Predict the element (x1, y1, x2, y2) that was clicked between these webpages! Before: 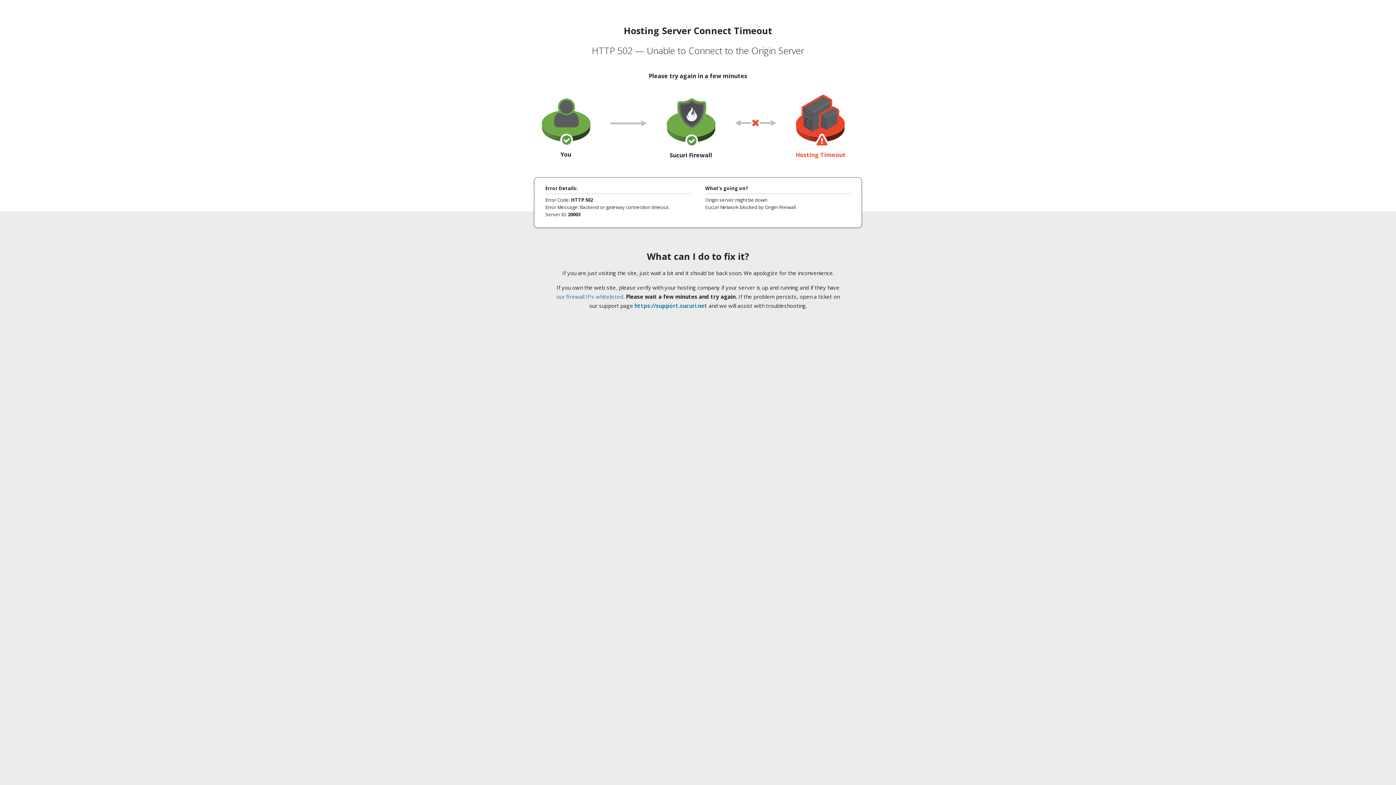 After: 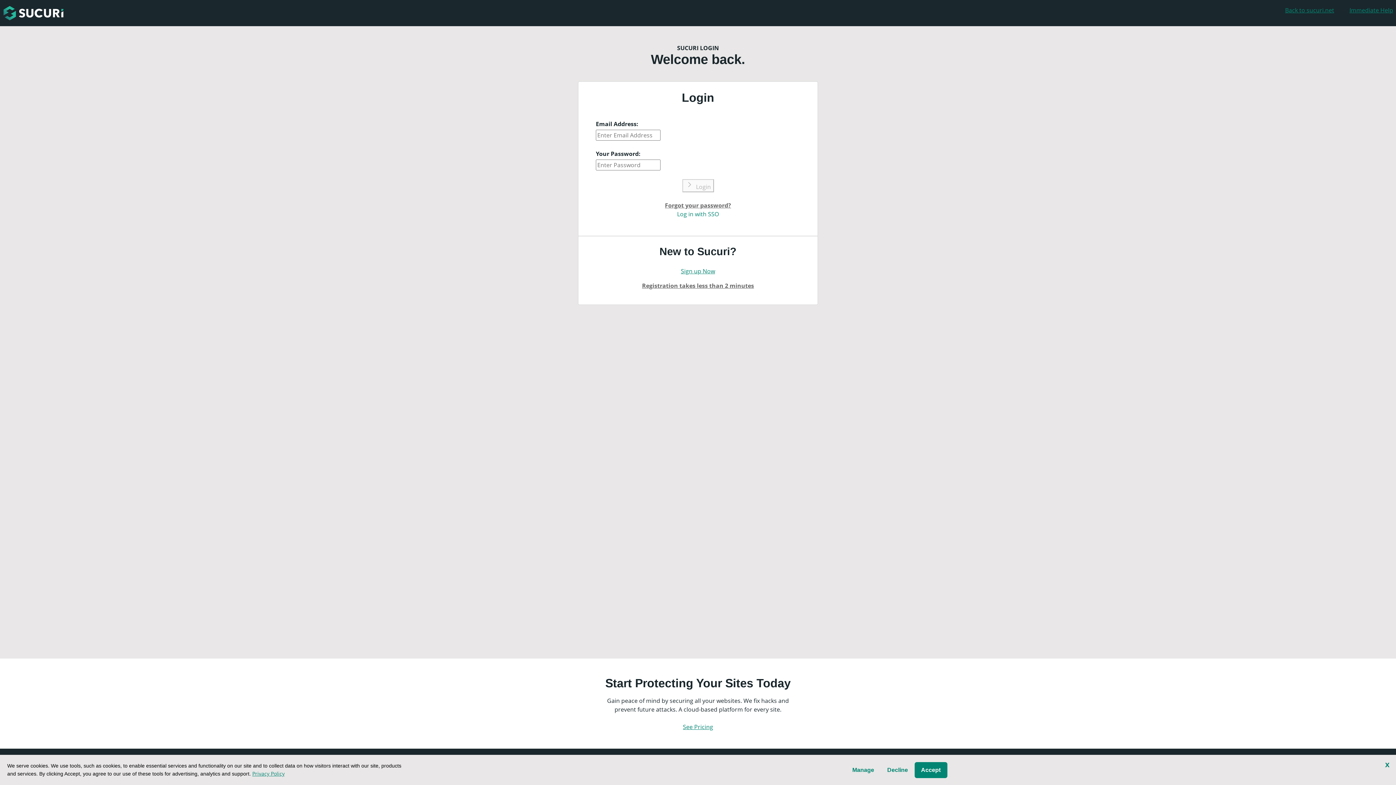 Action: bbox: (634, 302, 707, 309) label: https://support.sucuri.net